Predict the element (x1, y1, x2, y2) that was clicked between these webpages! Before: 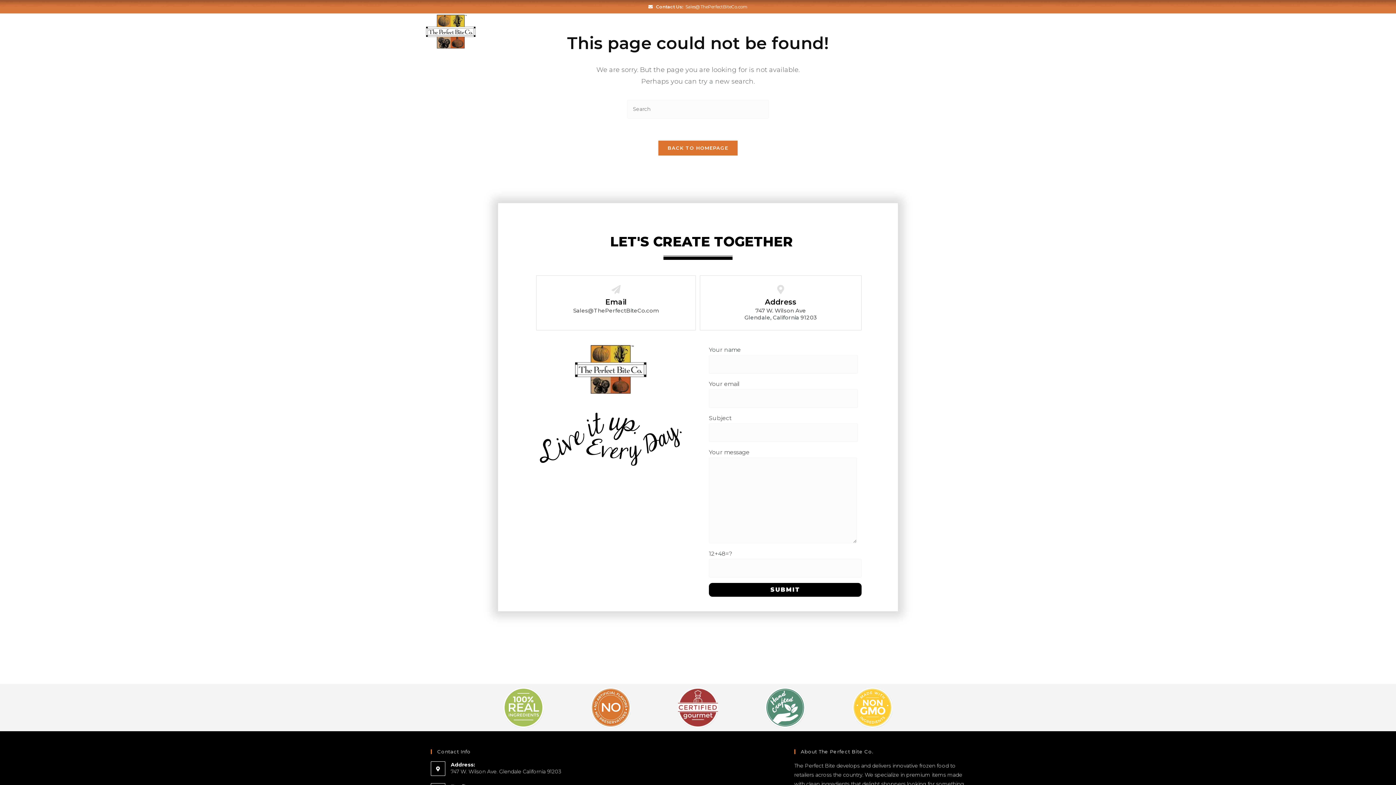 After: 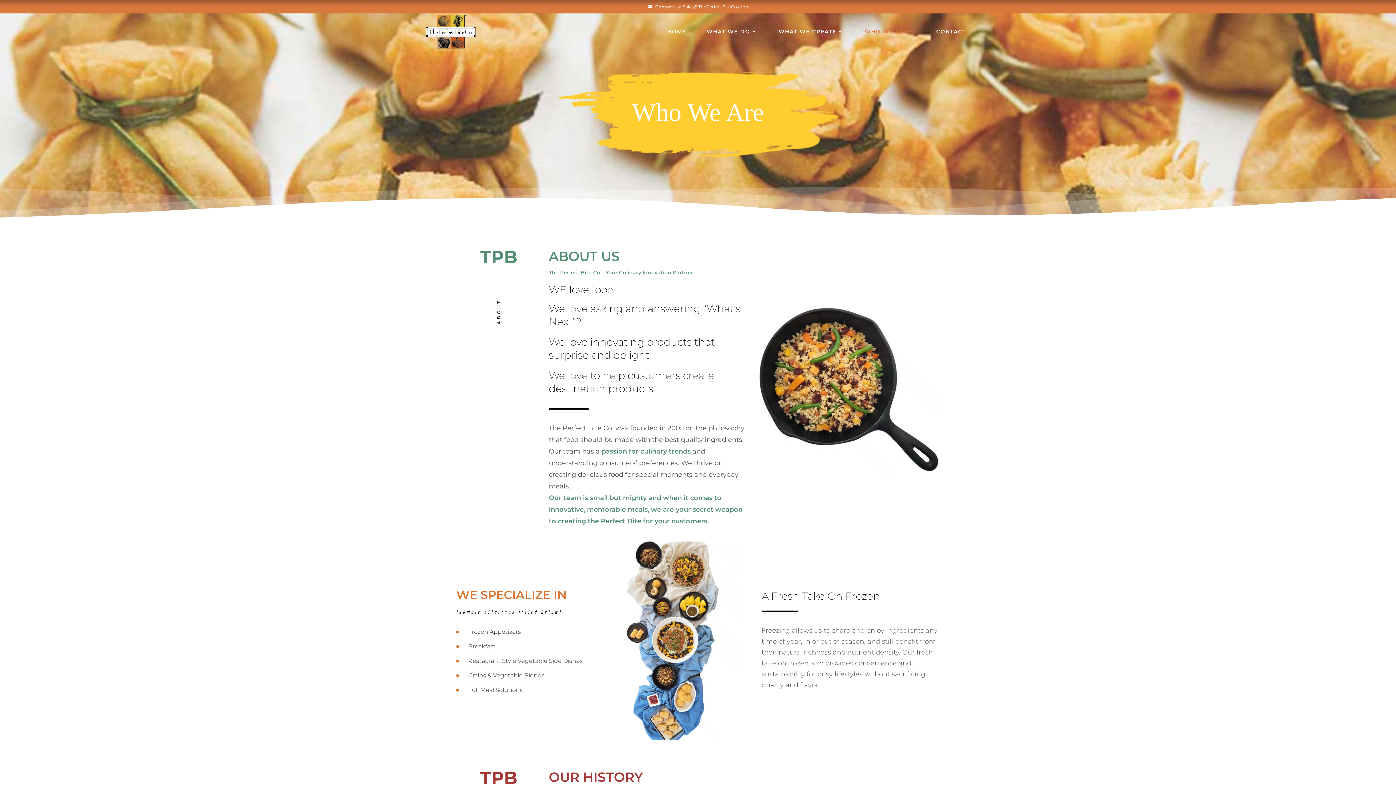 Action: label: WHO WE ARE bbox: (853, 13, 924, 49)